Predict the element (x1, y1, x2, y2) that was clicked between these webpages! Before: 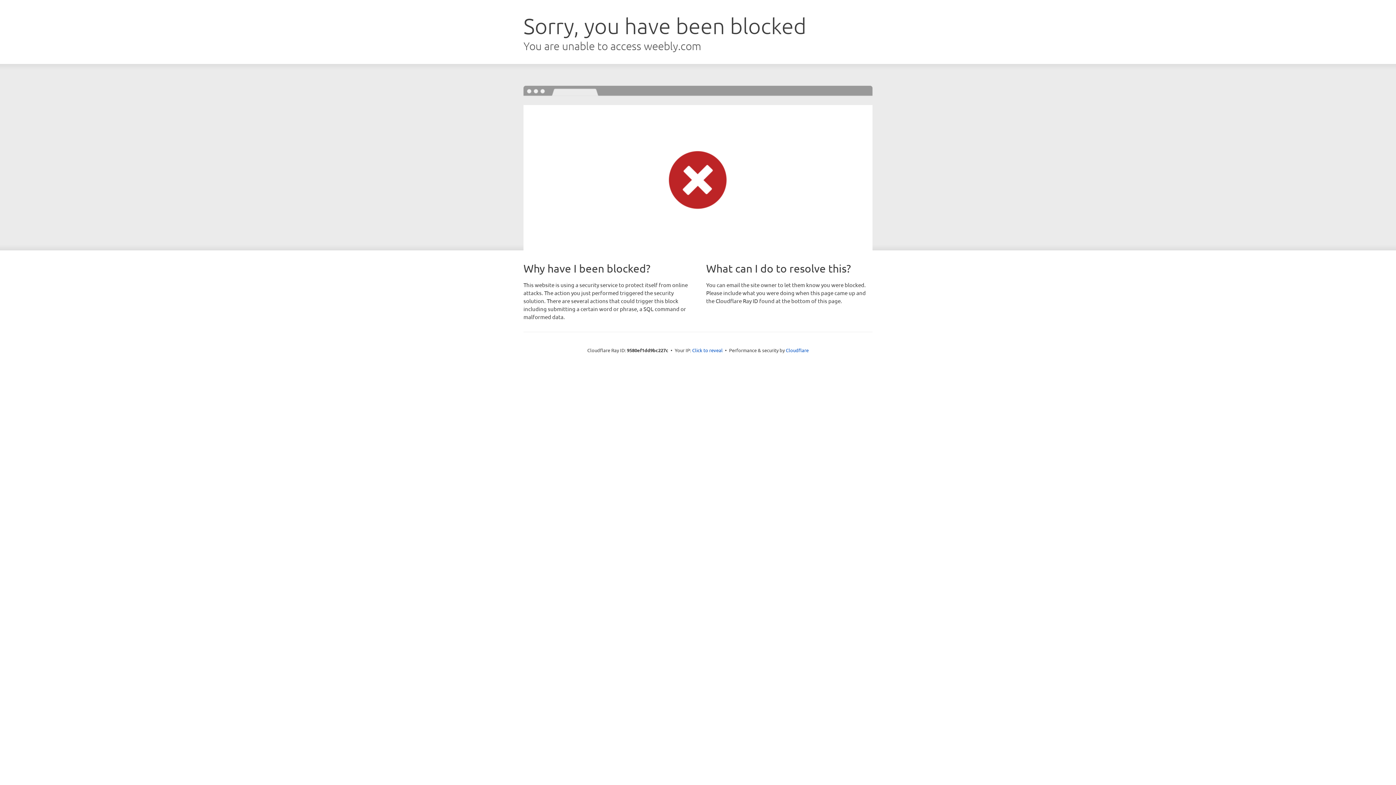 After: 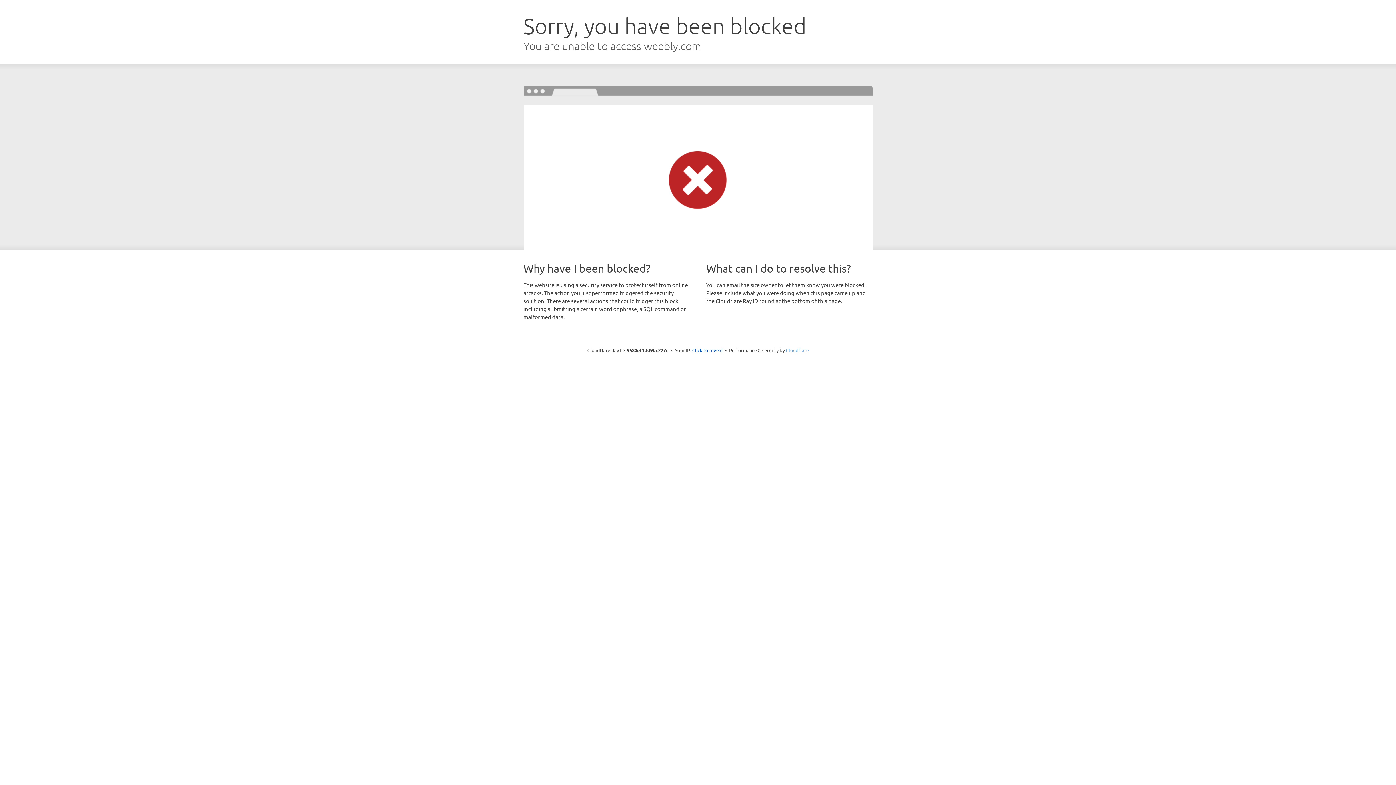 Action: label: Cloudflare bbox: (786, 347, 808, 353)